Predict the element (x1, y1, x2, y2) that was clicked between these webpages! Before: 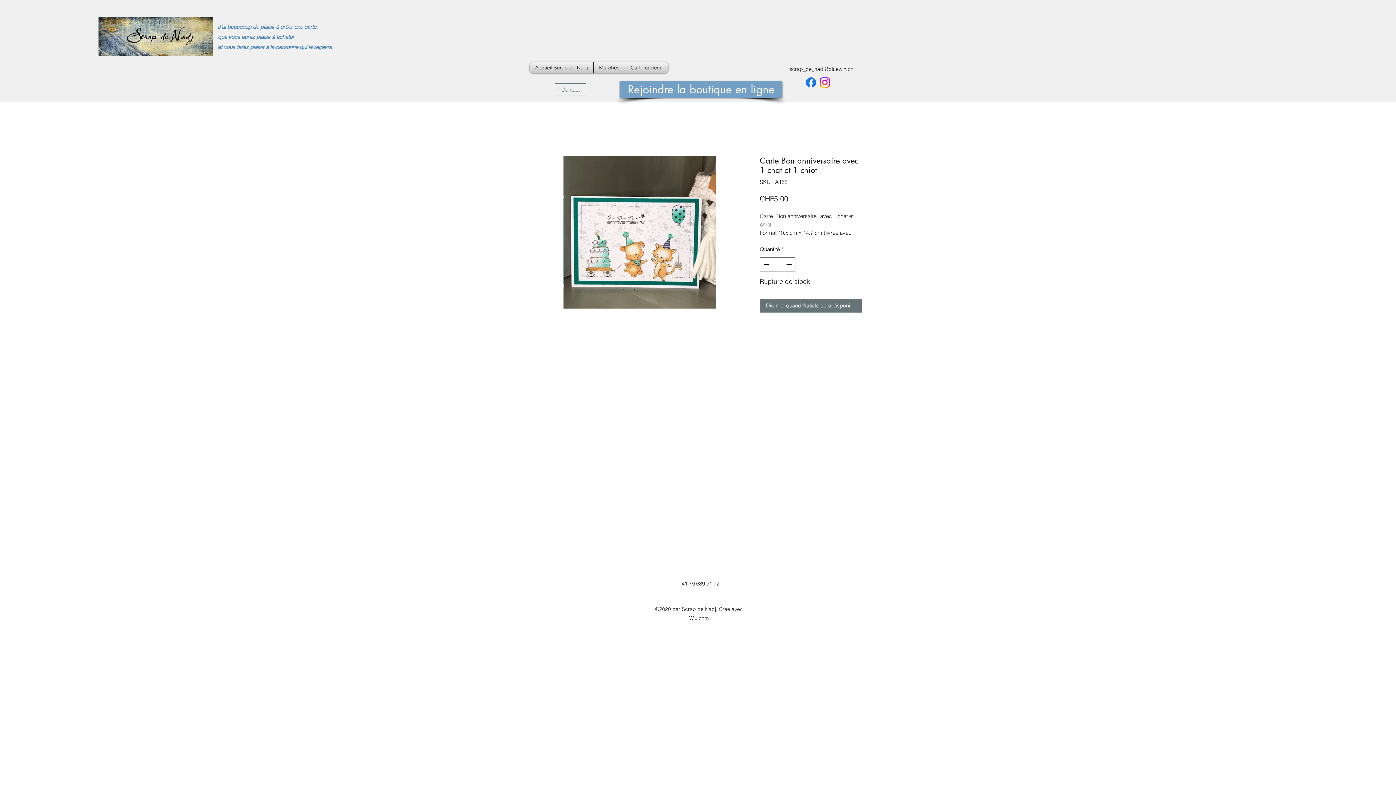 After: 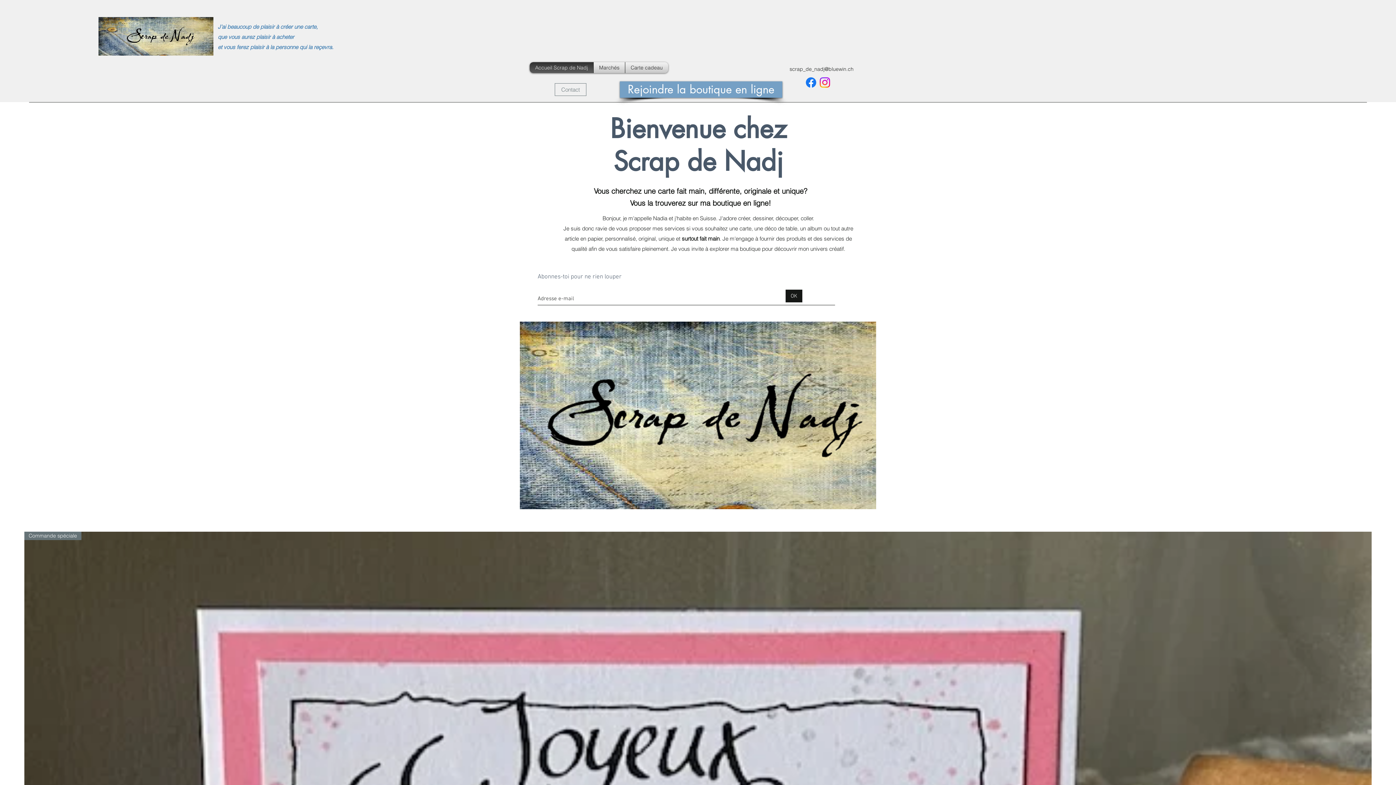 Action: bbox: (98, 15, 213, 57)